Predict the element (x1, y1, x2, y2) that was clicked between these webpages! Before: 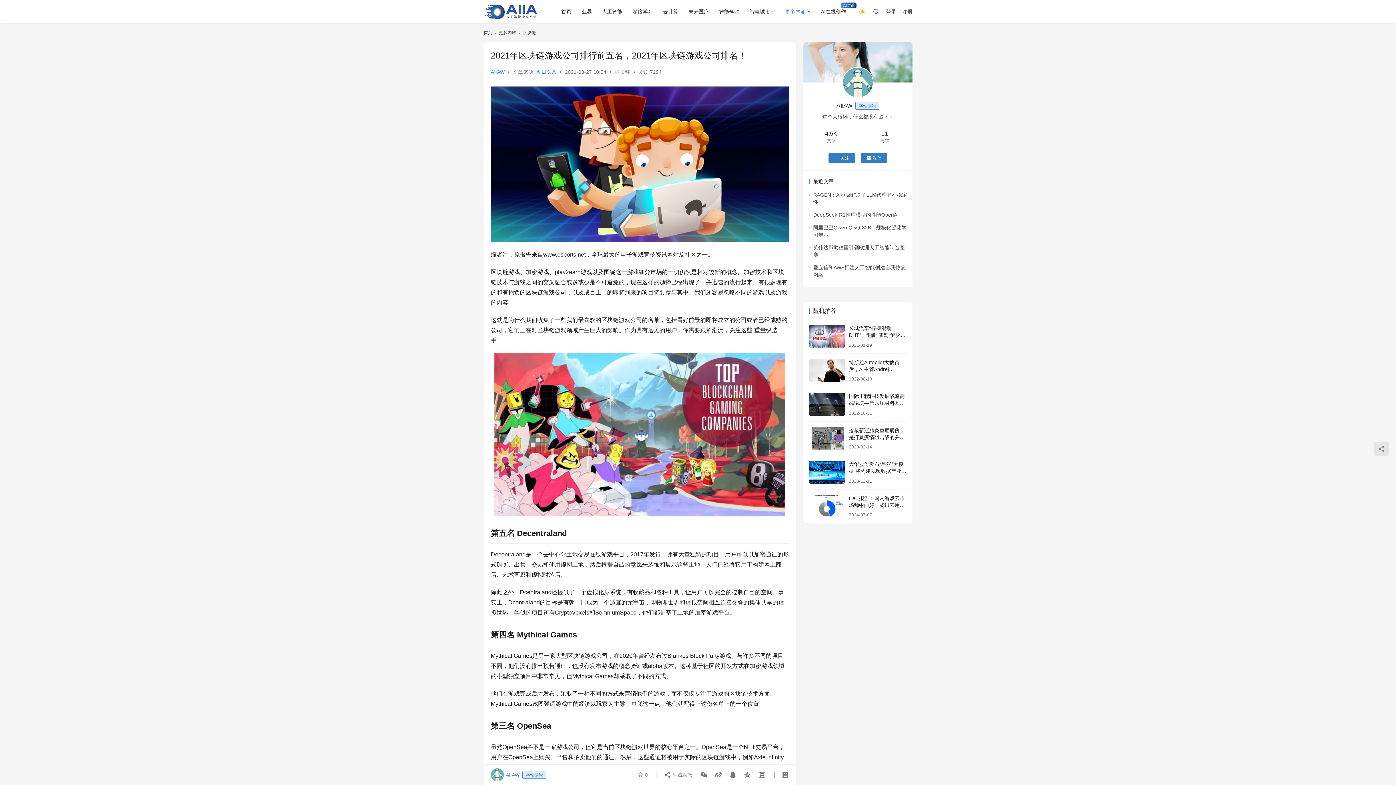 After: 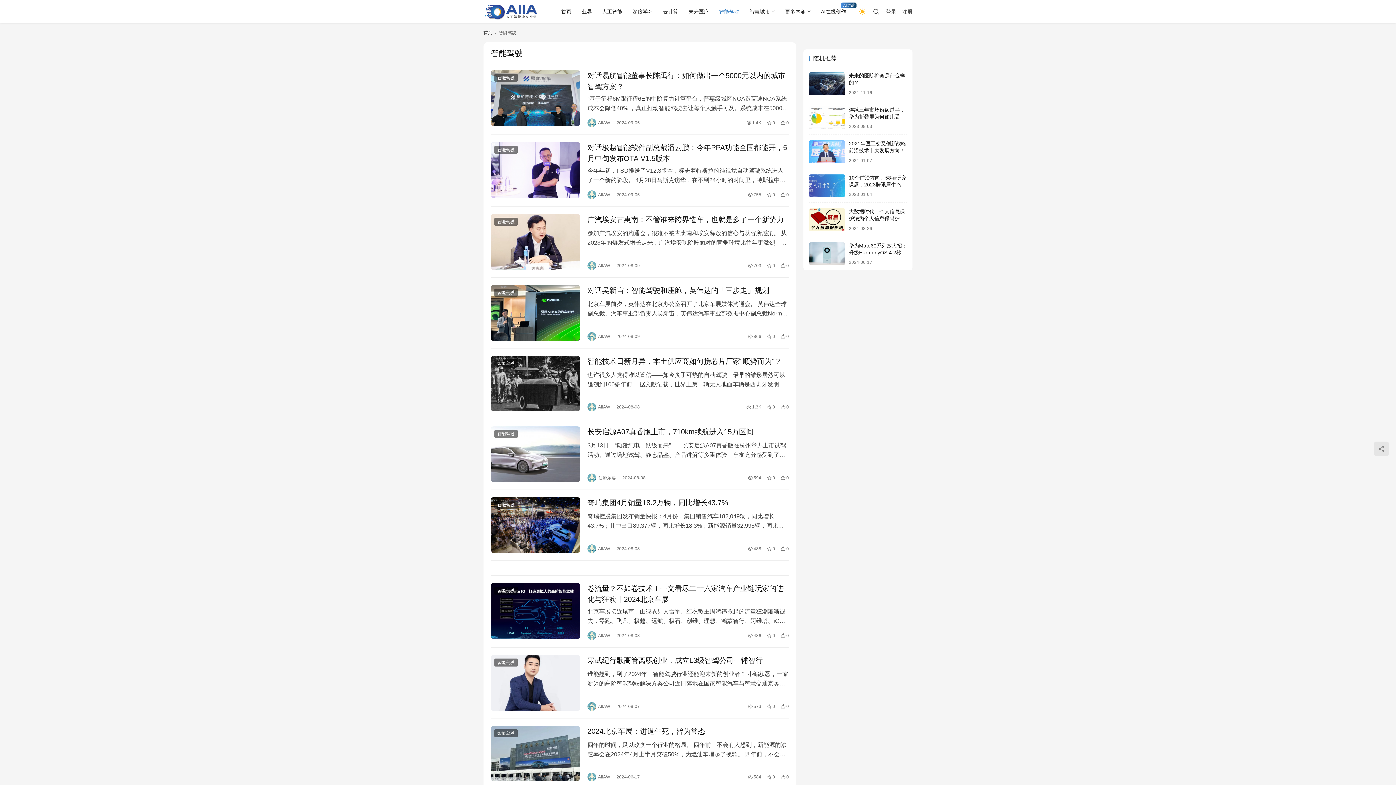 Action: label: 智能驾驶 bbox: (714, 0, 744, 23)